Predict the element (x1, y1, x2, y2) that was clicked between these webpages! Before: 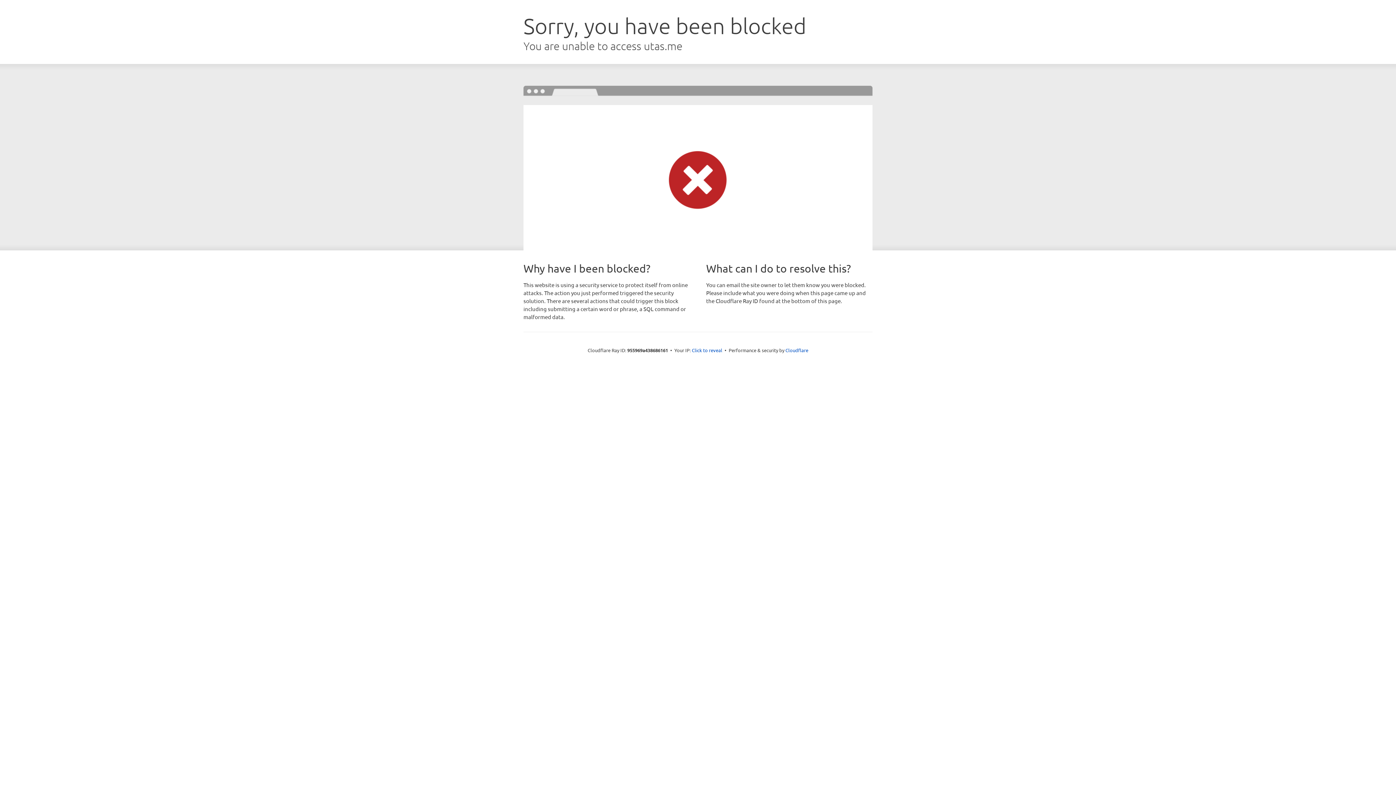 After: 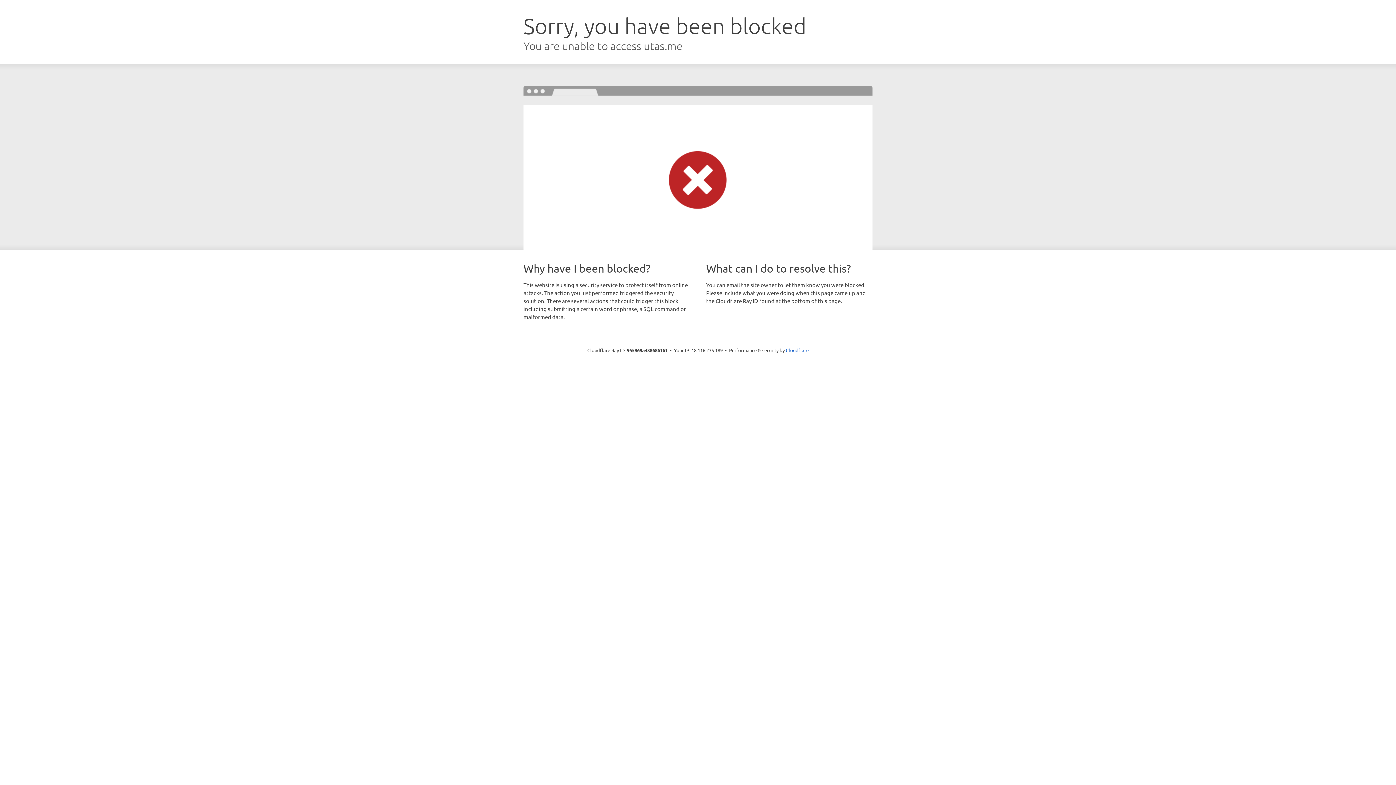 Action: label: Click to reveal bbox: (692, 346, 722, 353)